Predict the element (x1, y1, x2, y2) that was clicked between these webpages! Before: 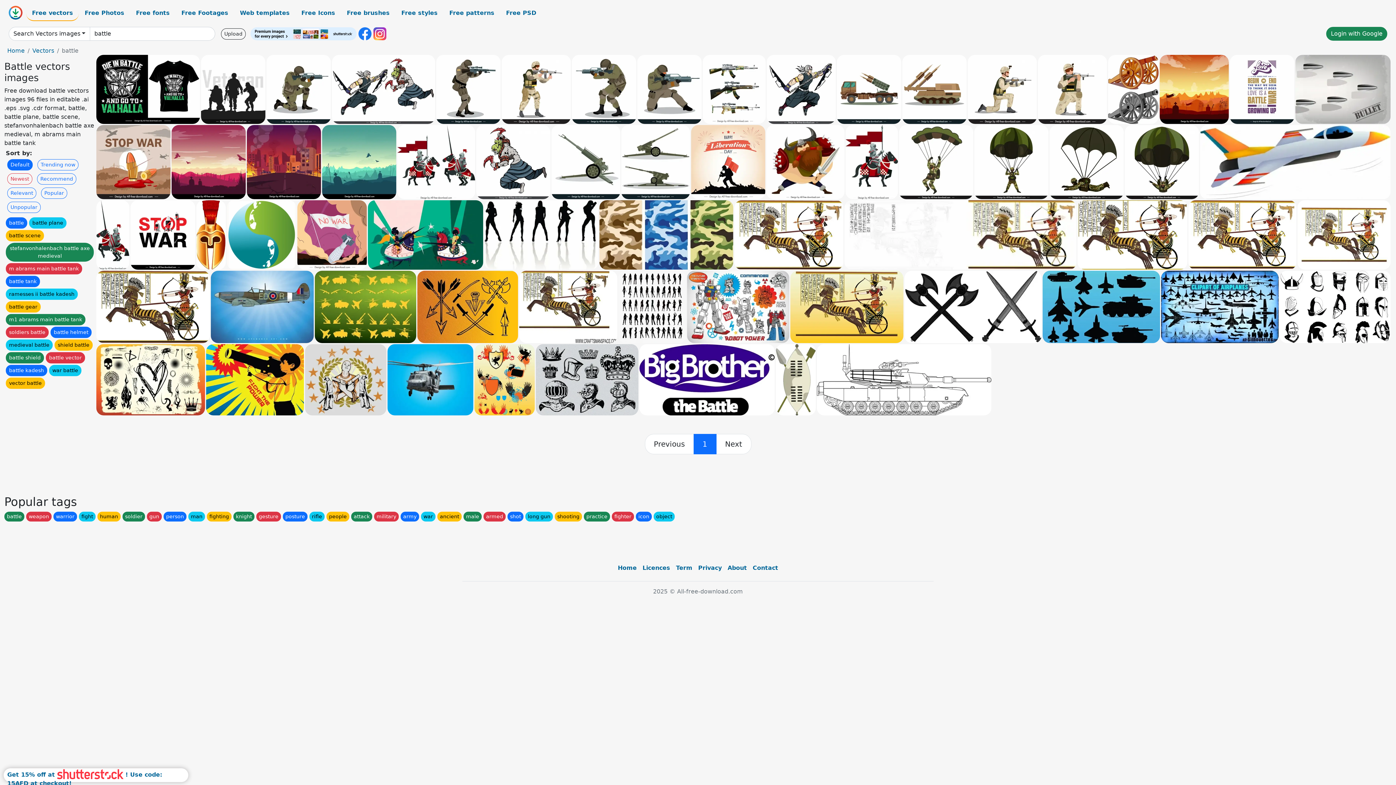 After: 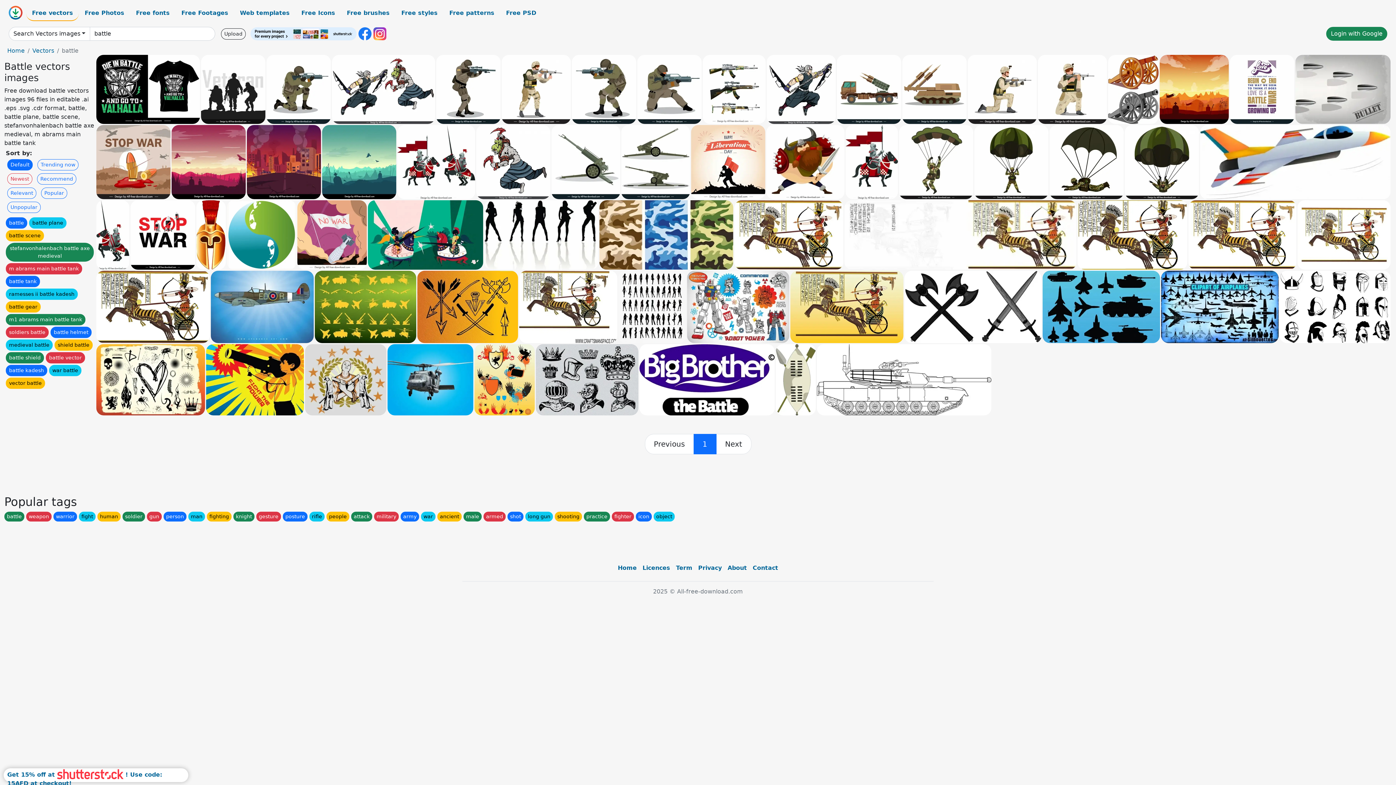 Action: bbox: (4, 511, 24, 521) label: battle